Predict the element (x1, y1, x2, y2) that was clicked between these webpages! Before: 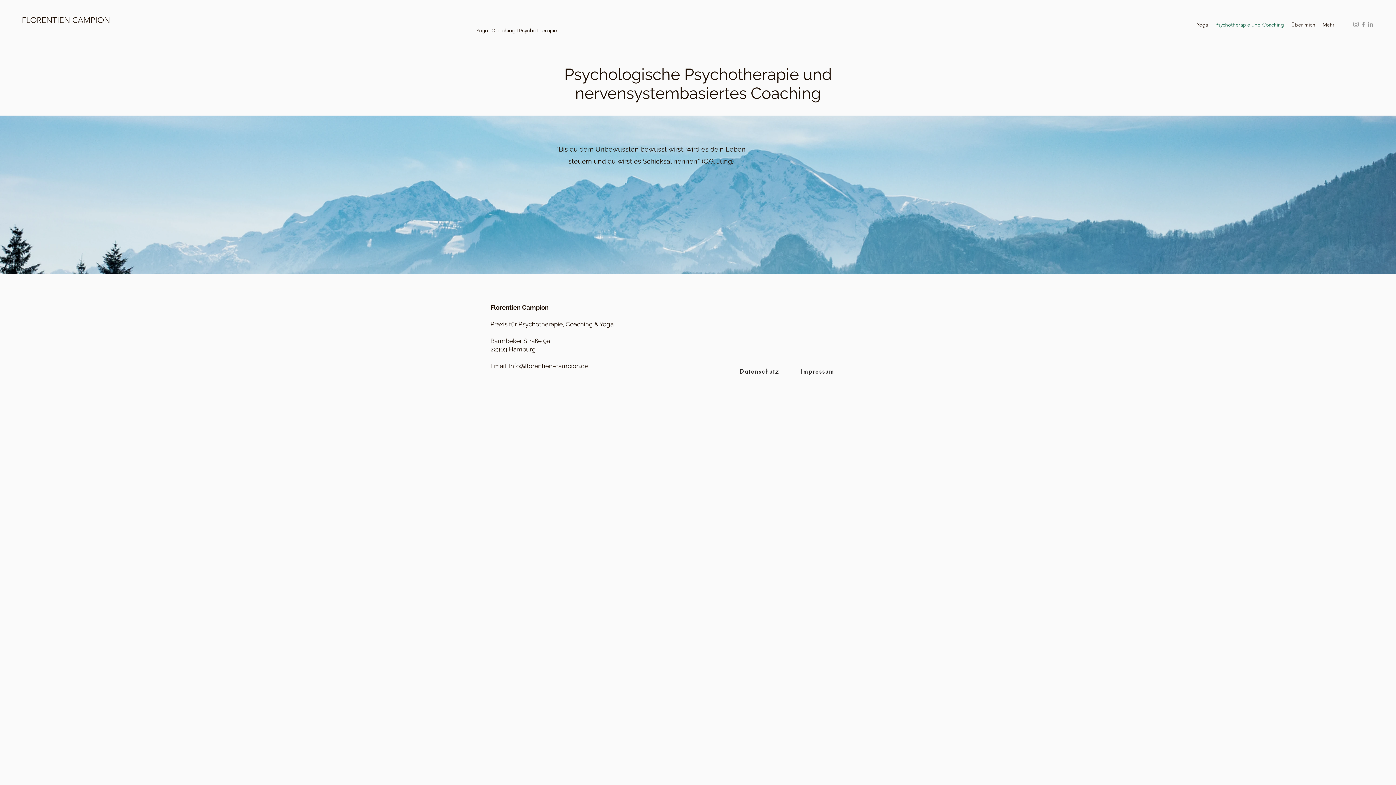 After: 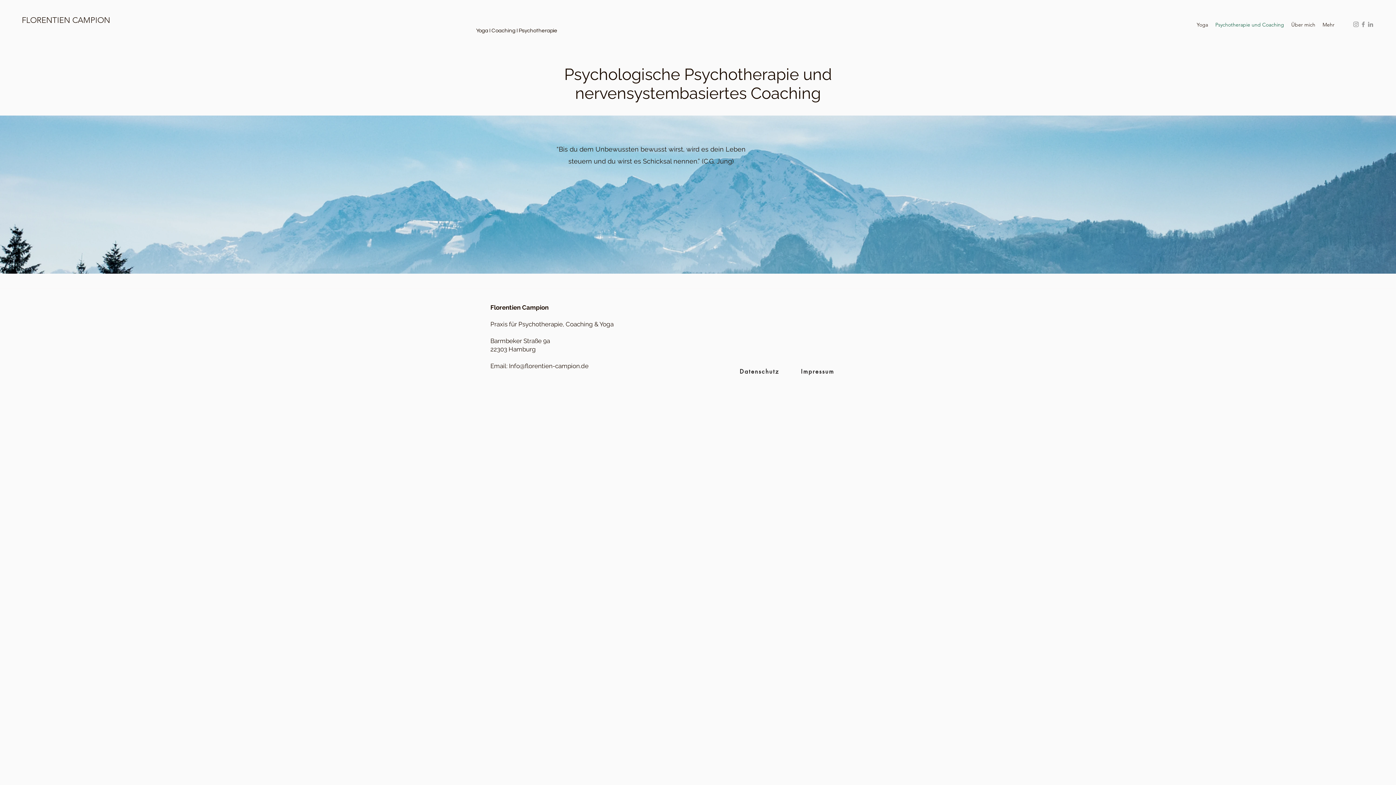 Action: bbox: (1367, 20, 1374, 28) label: Grau LinkedIn Icon